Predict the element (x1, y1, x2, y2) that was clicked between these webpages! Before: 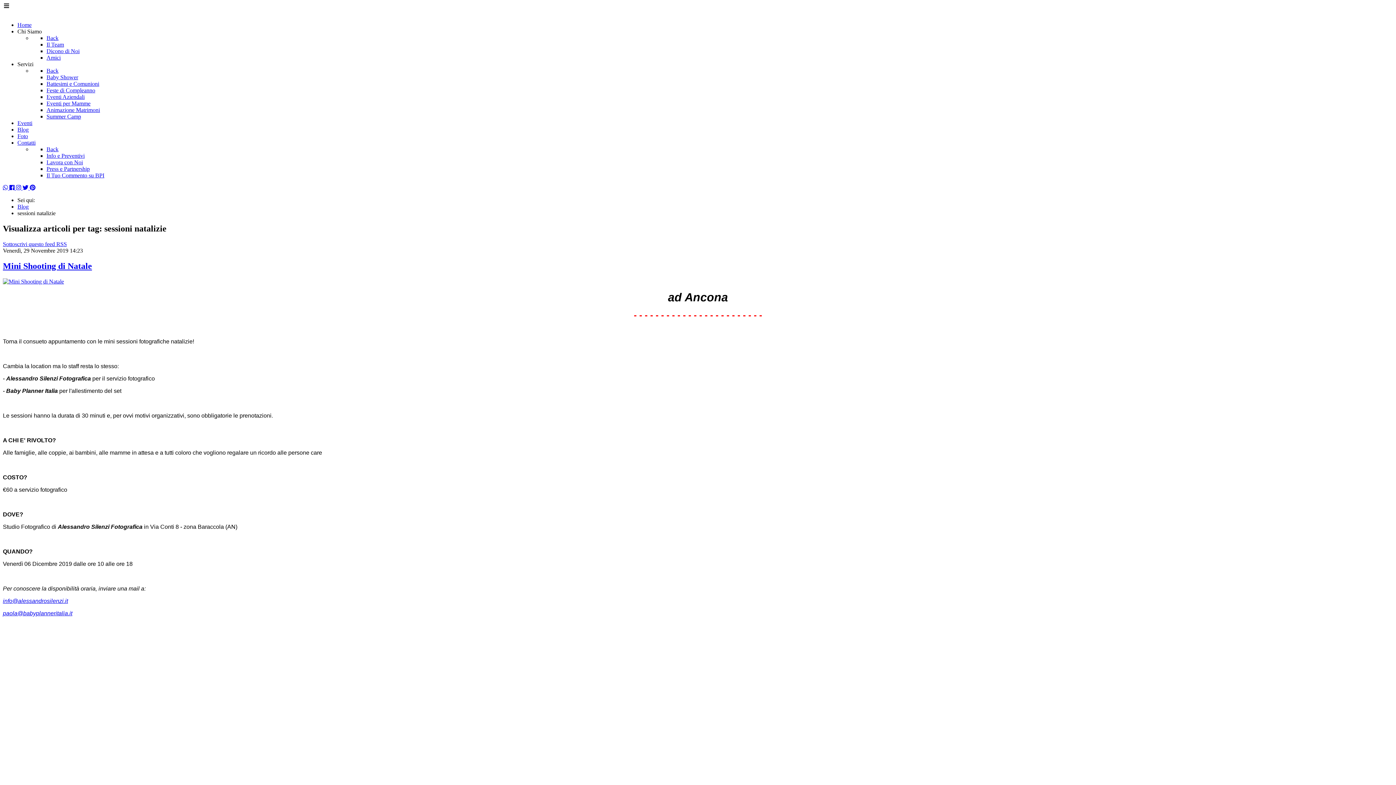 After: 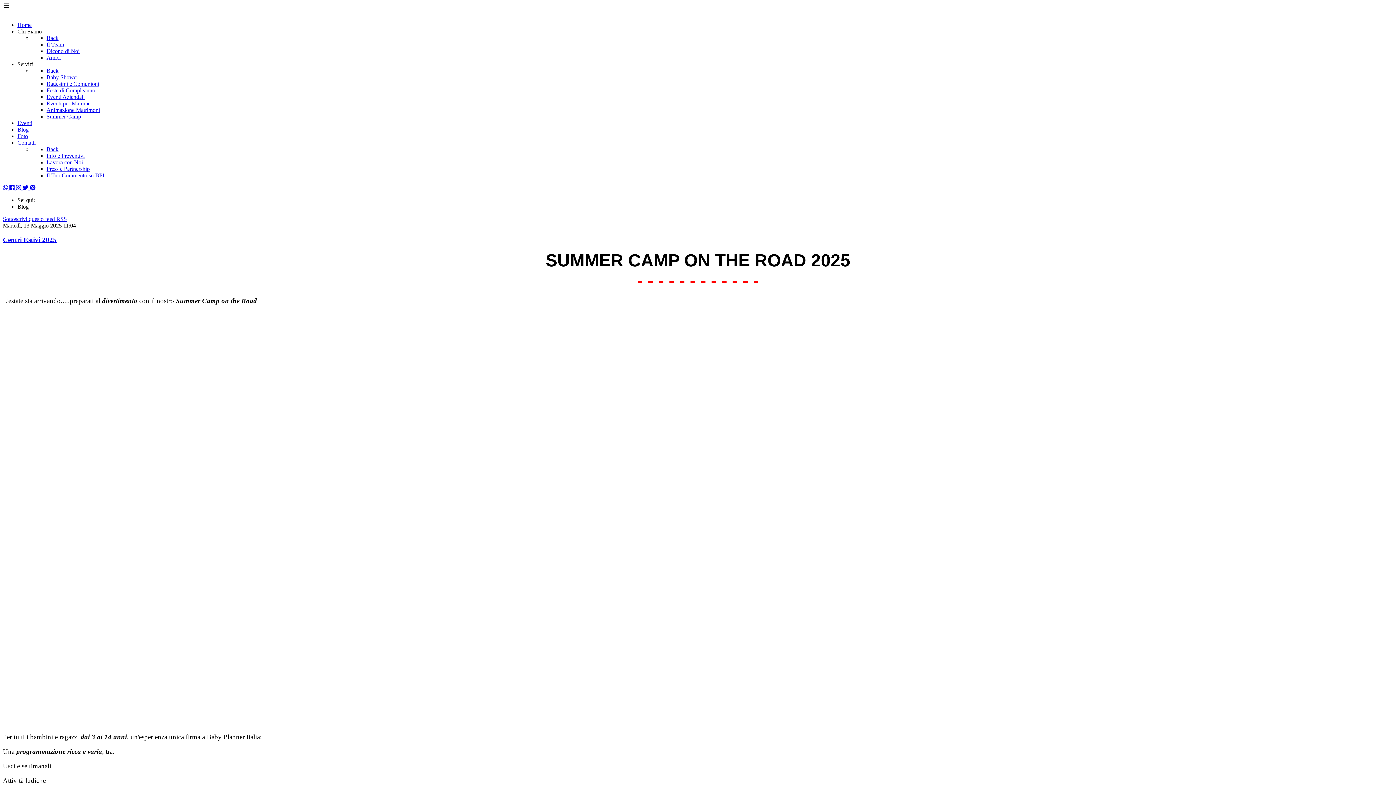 Action: bbox: (17, 126, 28, 132) label: Blog